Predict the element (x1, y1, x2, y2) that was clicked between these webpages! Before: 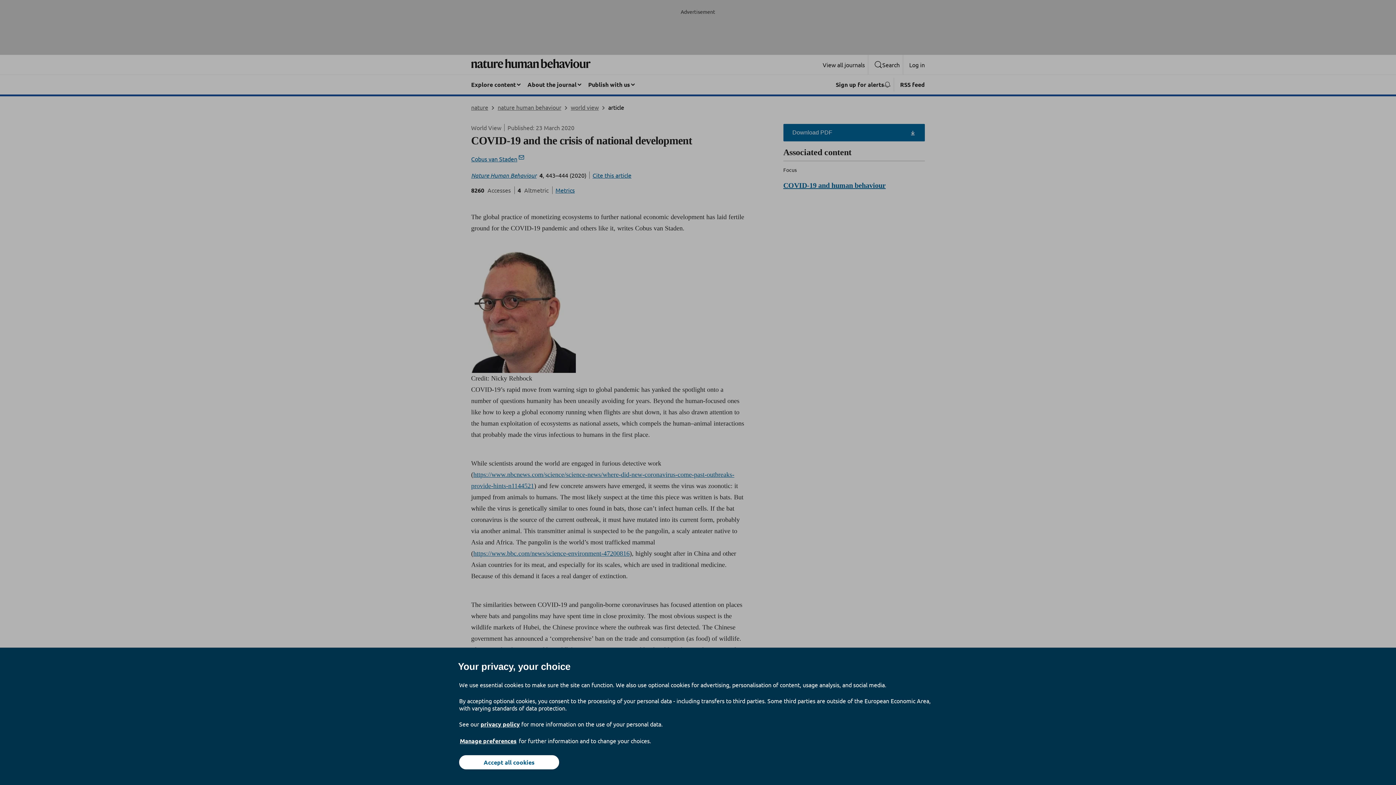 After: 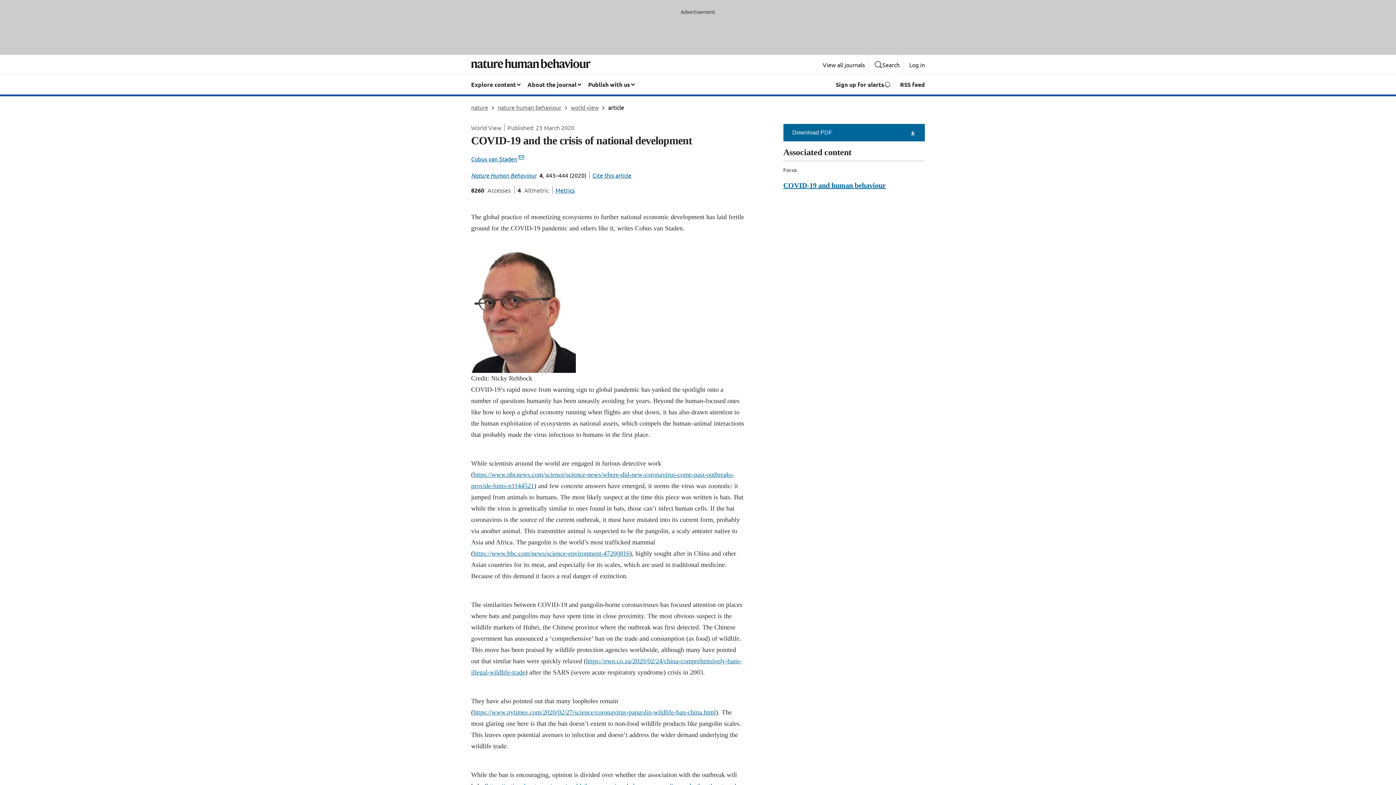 Action: label: Accept all cookies bbox: (459, 755, 559, 769)